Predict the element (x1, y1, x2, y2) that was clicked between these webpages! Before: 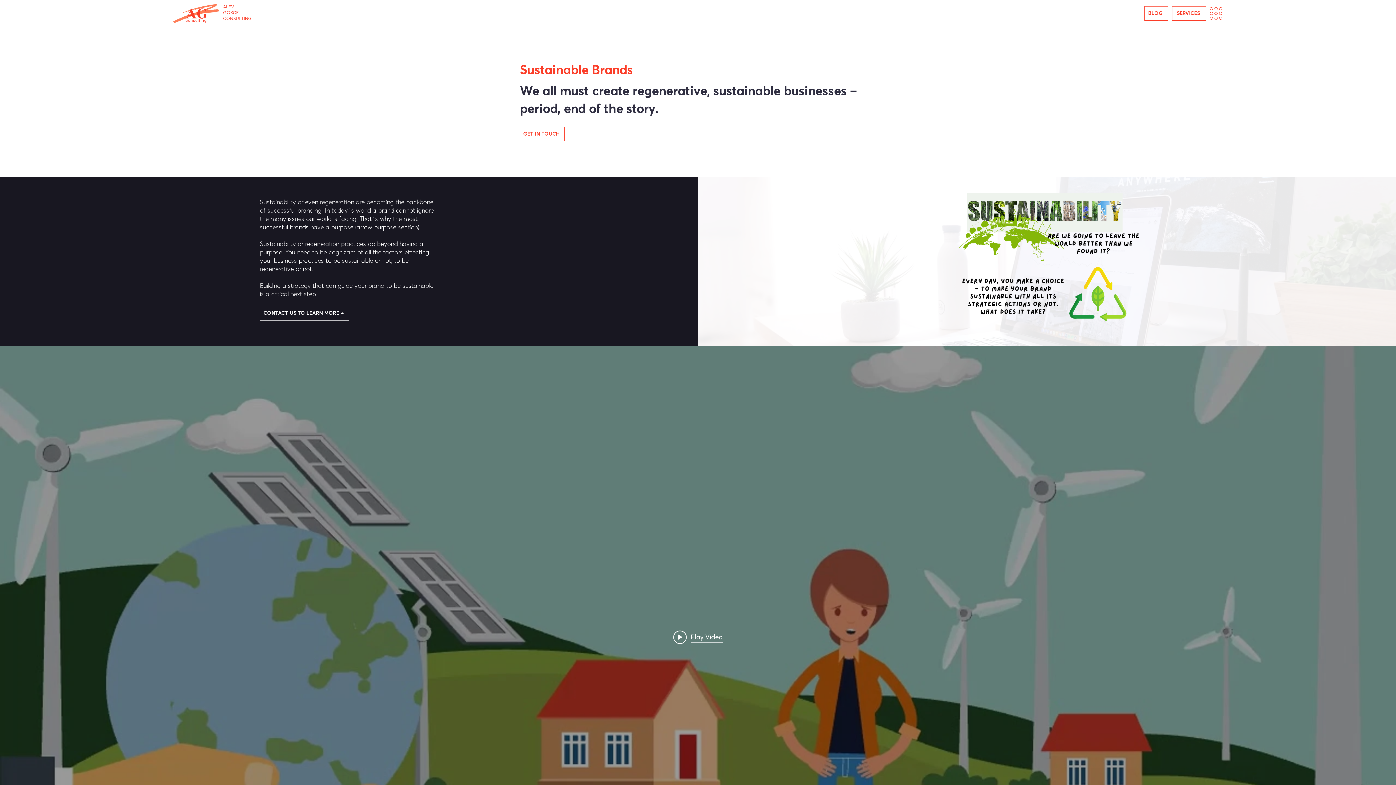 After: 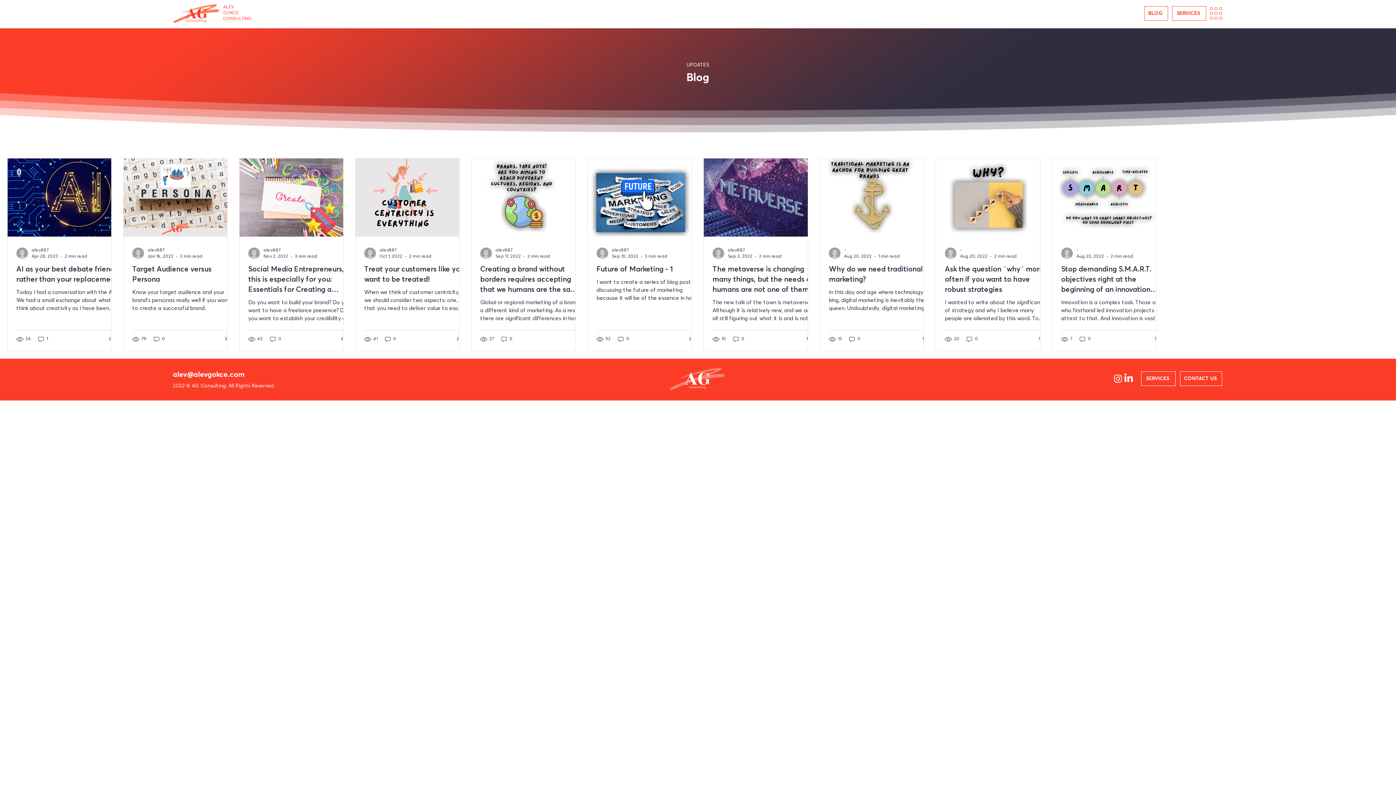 Action: bbox: (1144, 6, 1168, 20) label: BLOG